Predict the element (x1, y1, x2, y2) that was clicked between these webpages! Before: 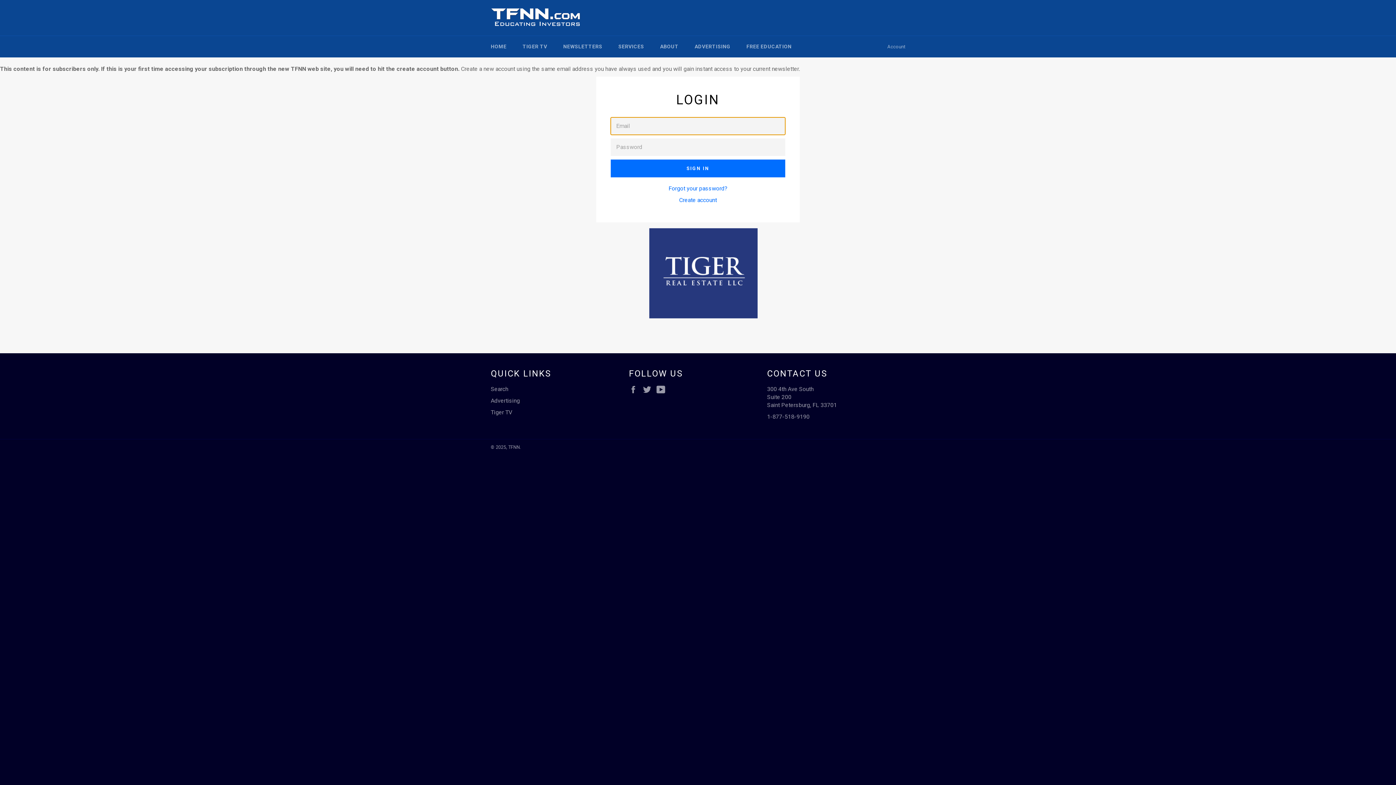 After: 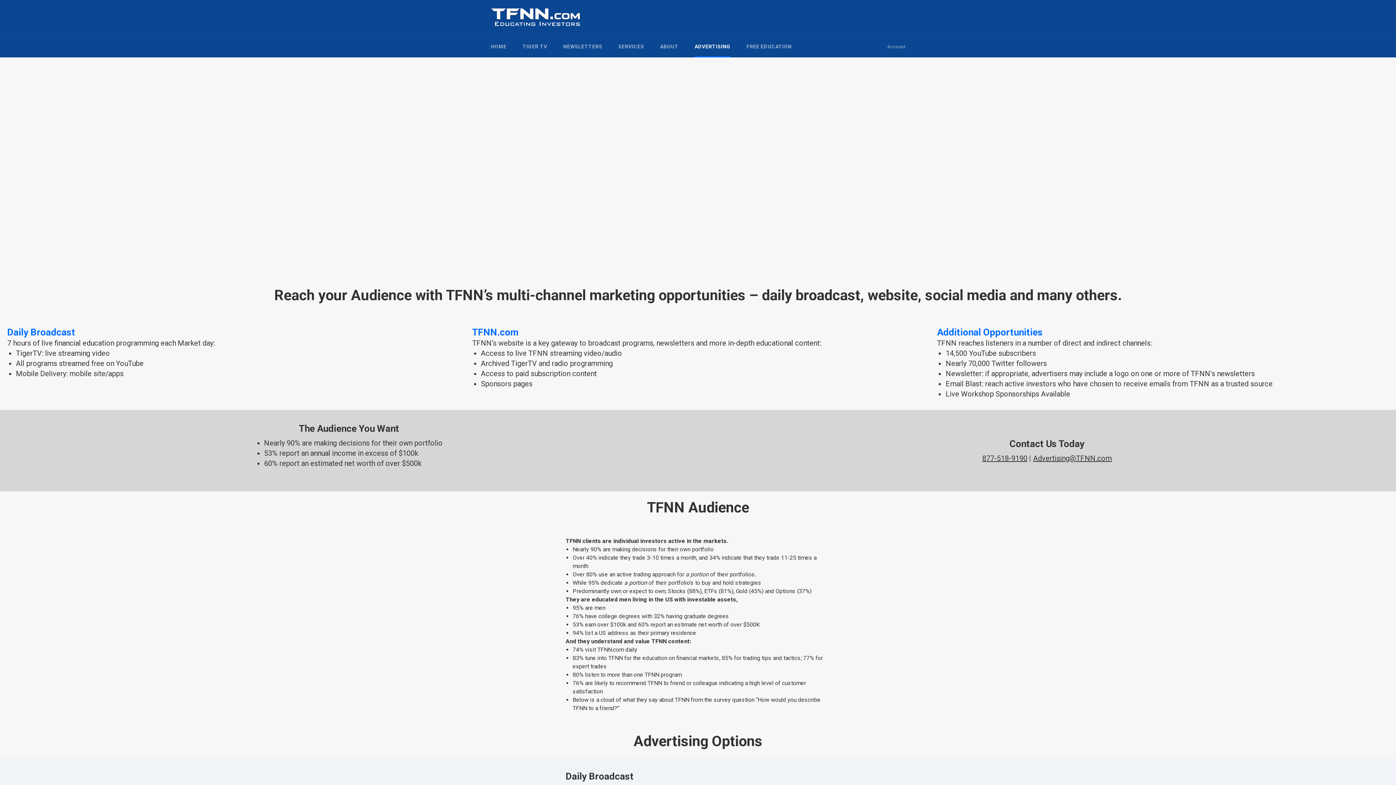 Action: label: Advertising bbox: (490, 397, 520, 404)